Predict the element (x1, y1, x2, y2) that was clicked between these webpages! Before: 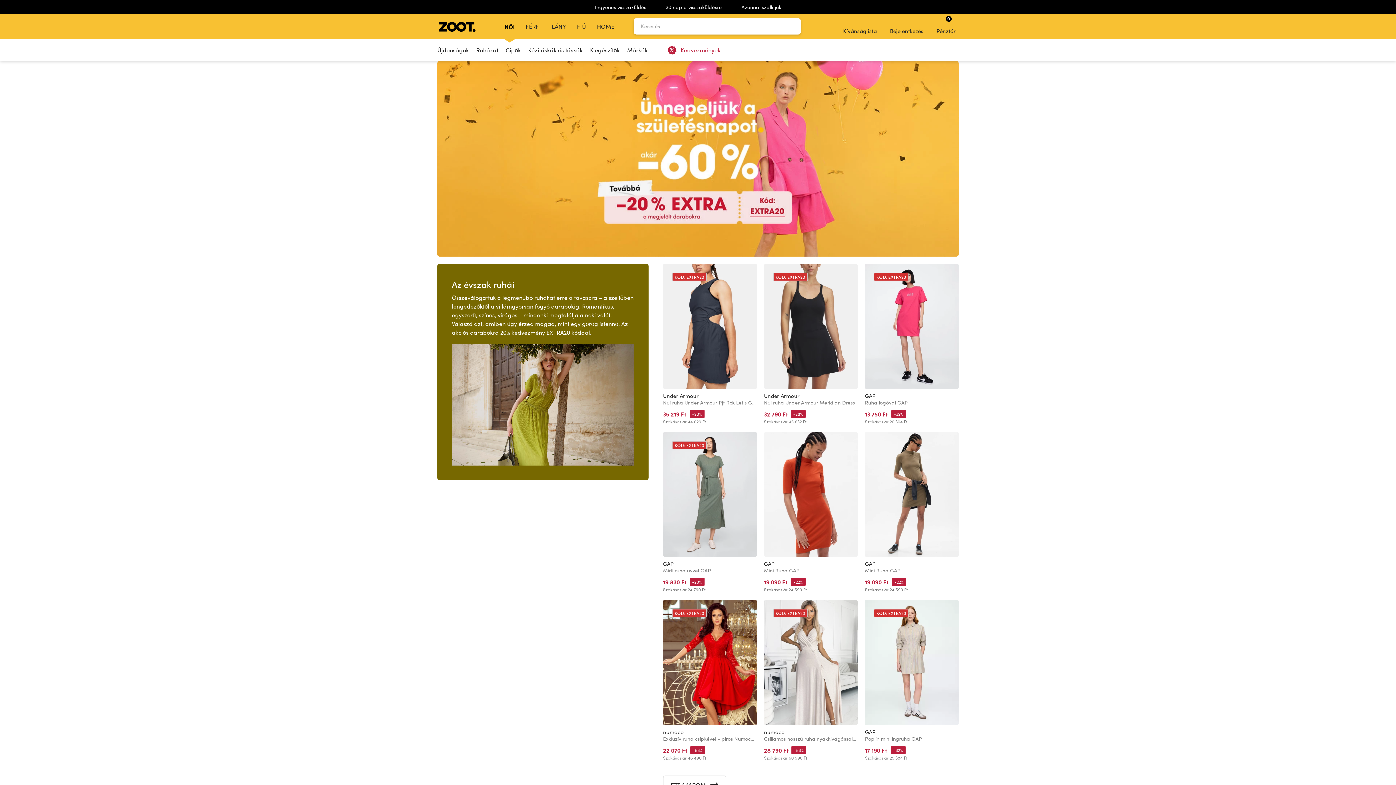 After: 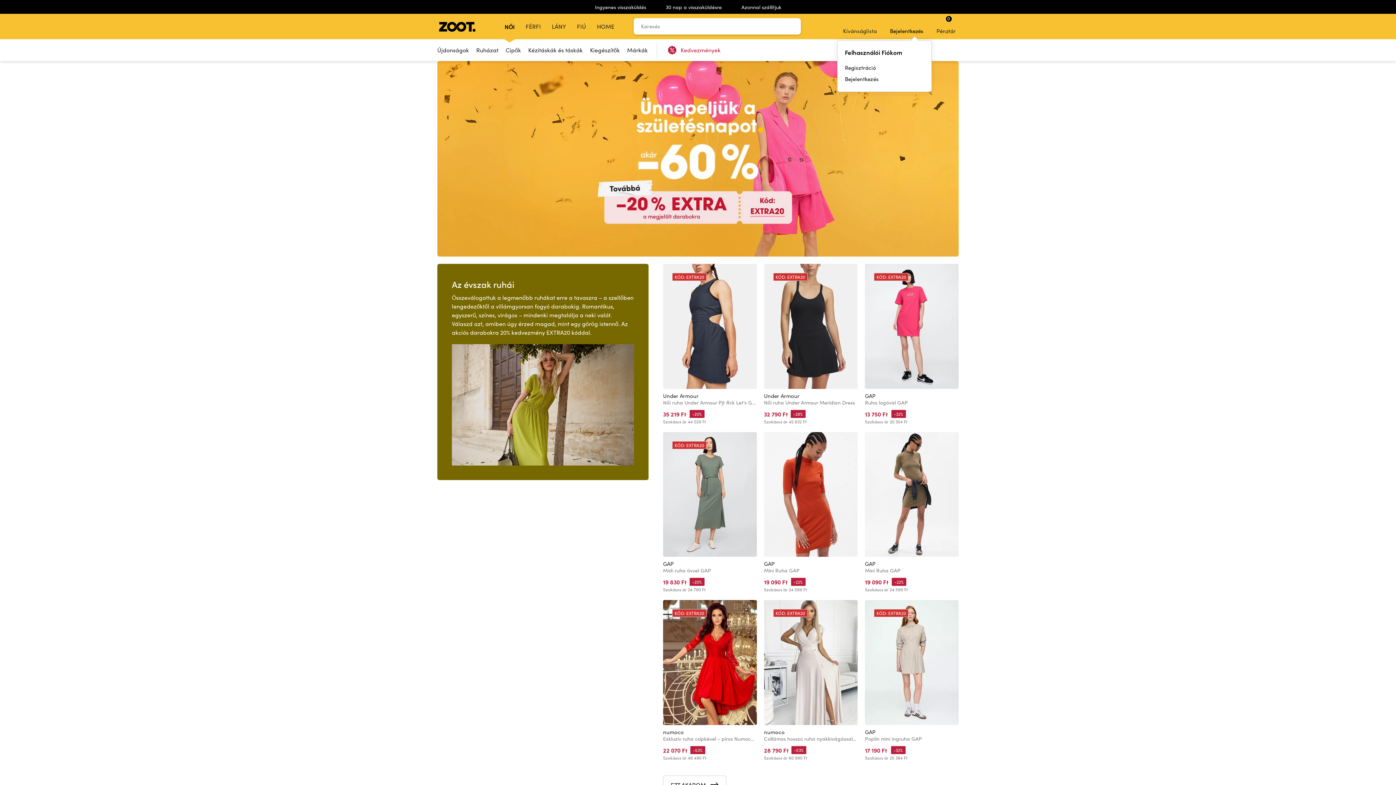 Action: label: Bejelentkezés bbox: (889, 13, 924, 39)